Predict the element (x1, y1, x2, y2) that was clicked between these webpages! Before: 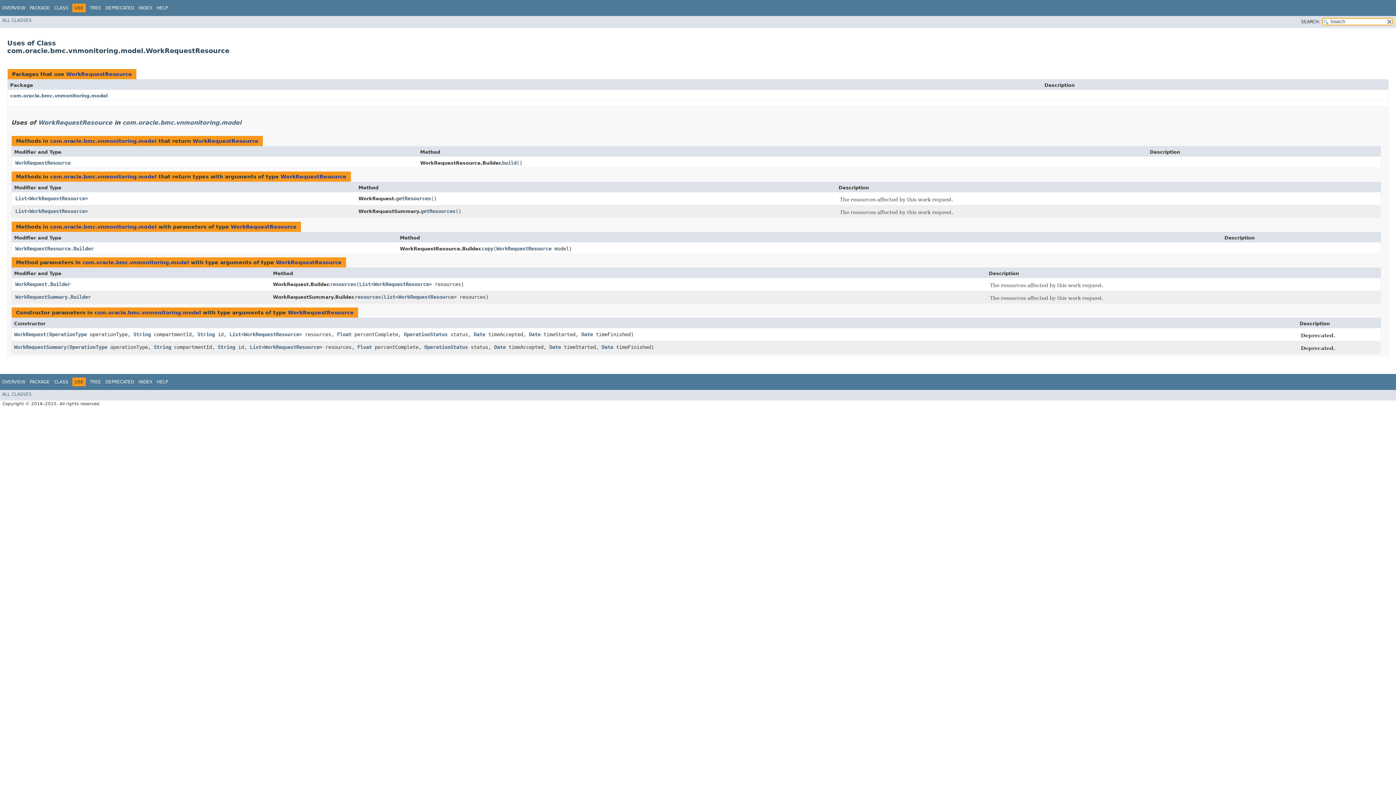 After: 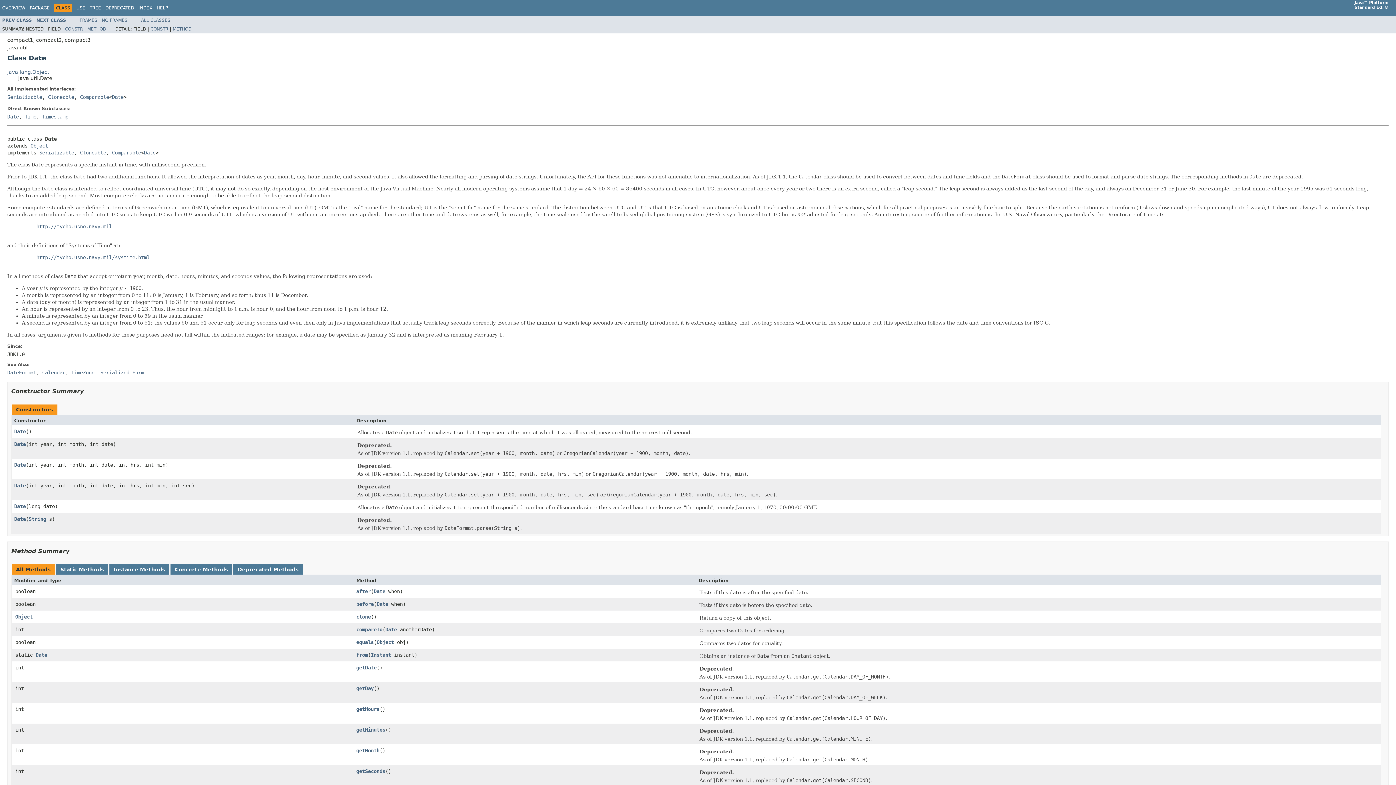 Action: bbox: (581, 331, 593, 337) label: Date